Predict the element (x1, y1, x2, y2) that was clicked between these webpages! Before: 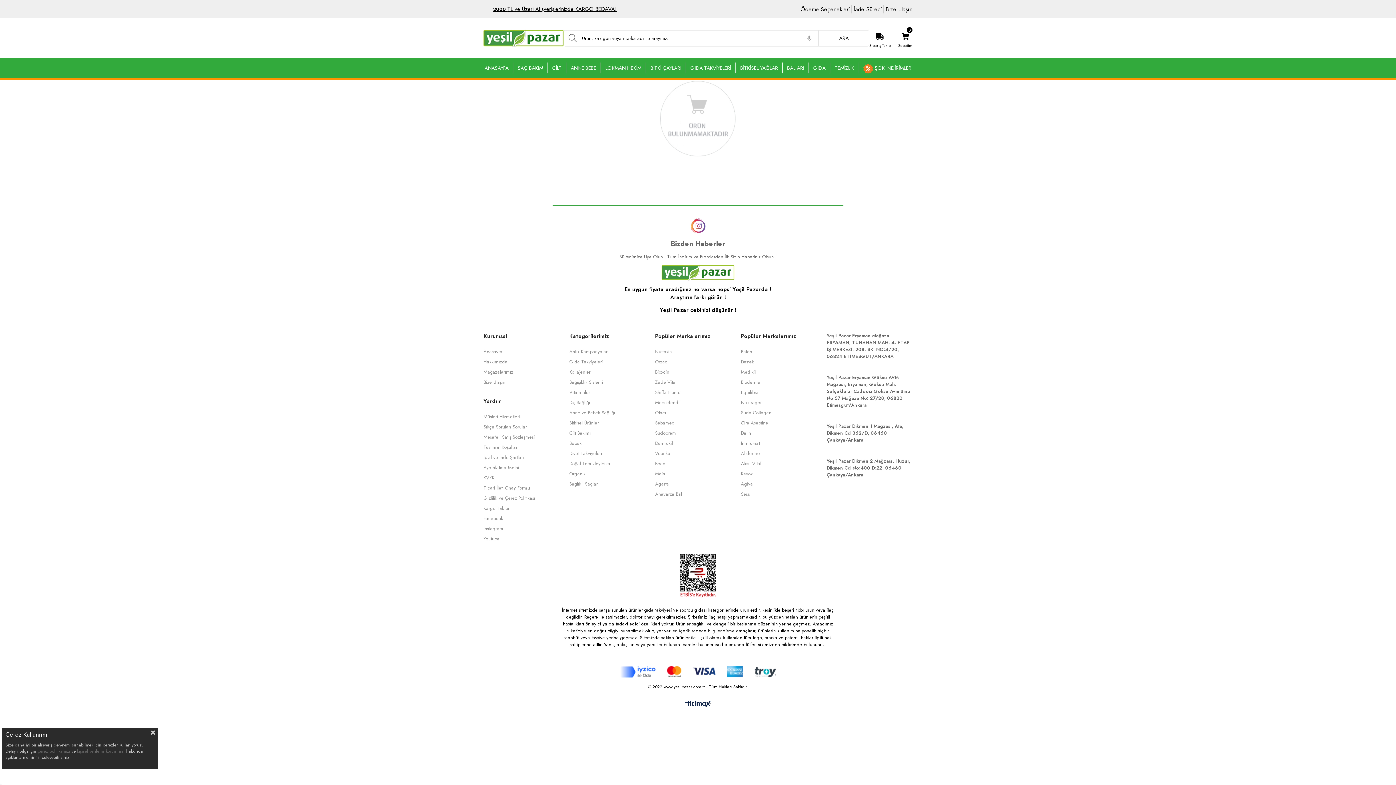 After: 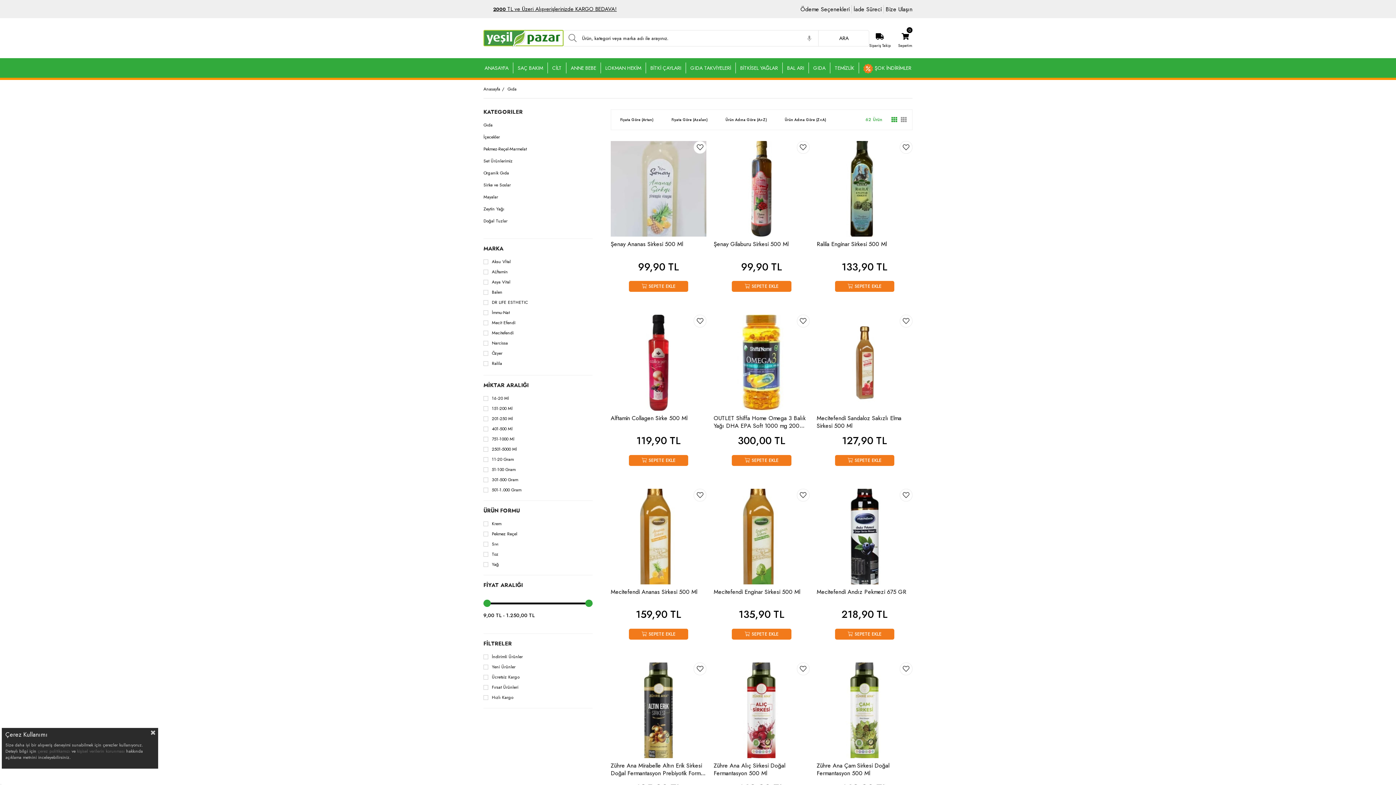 Action: label: GIDA bbox: (809, 62, 830, 73)